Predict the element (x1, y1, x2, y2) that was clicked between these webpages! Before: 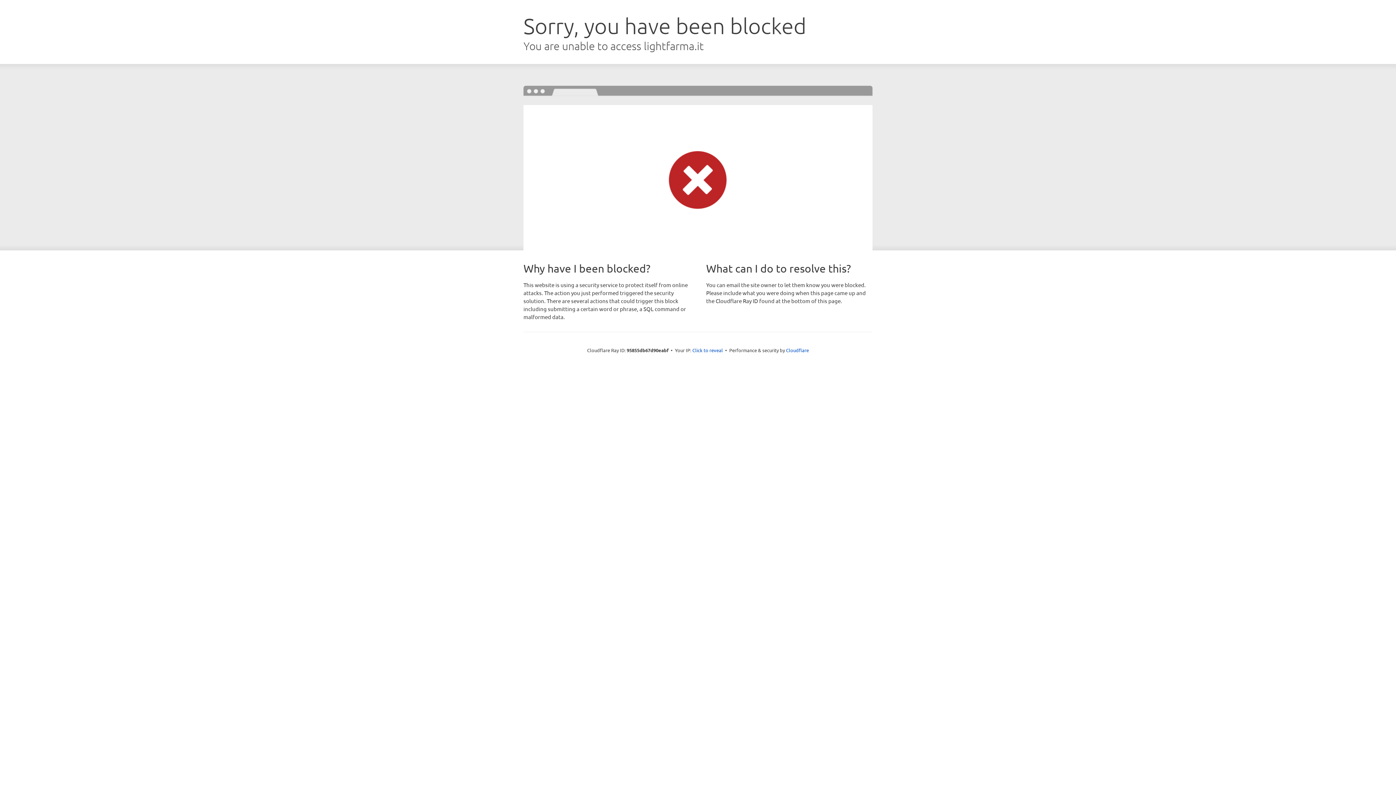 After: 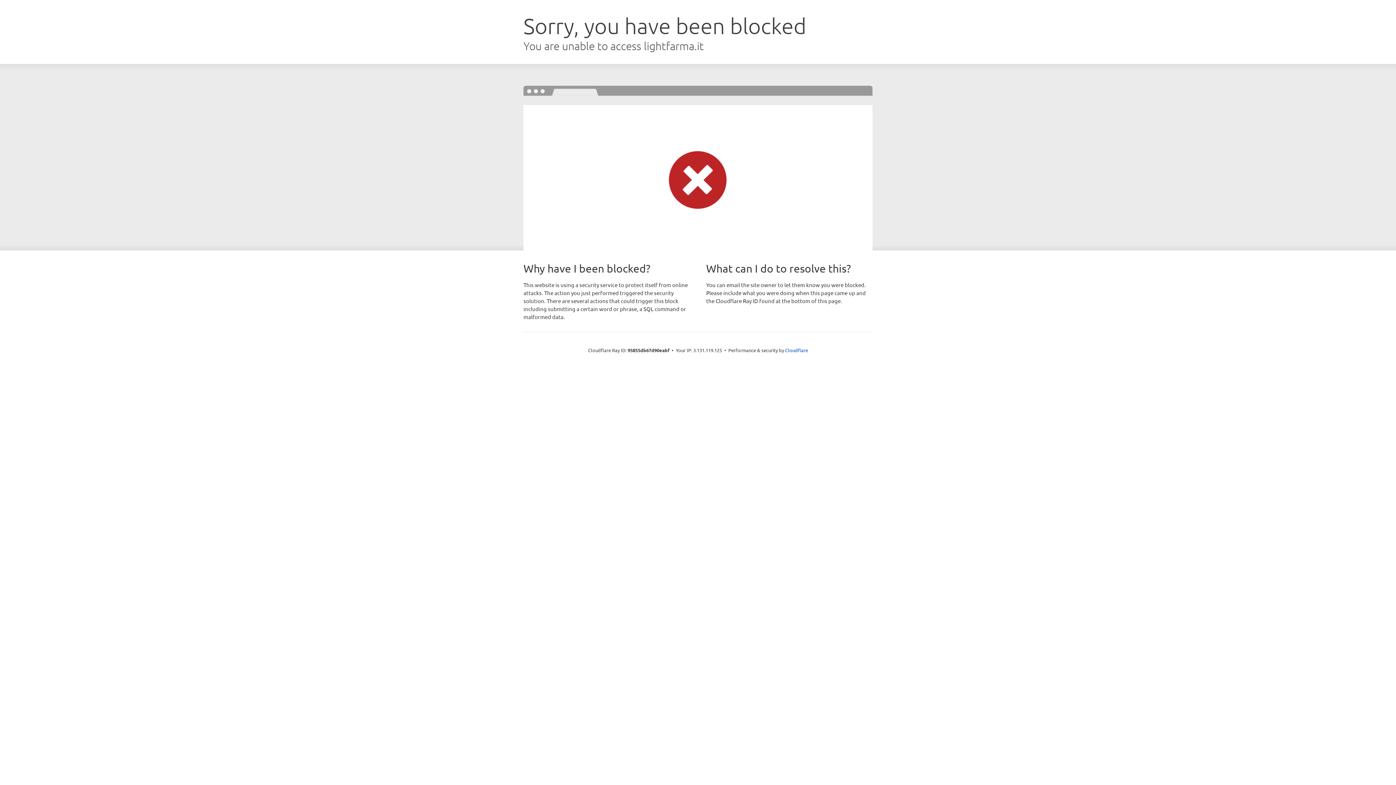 Action: label: Click to reveal bbox: (692, 346, 723, 353)